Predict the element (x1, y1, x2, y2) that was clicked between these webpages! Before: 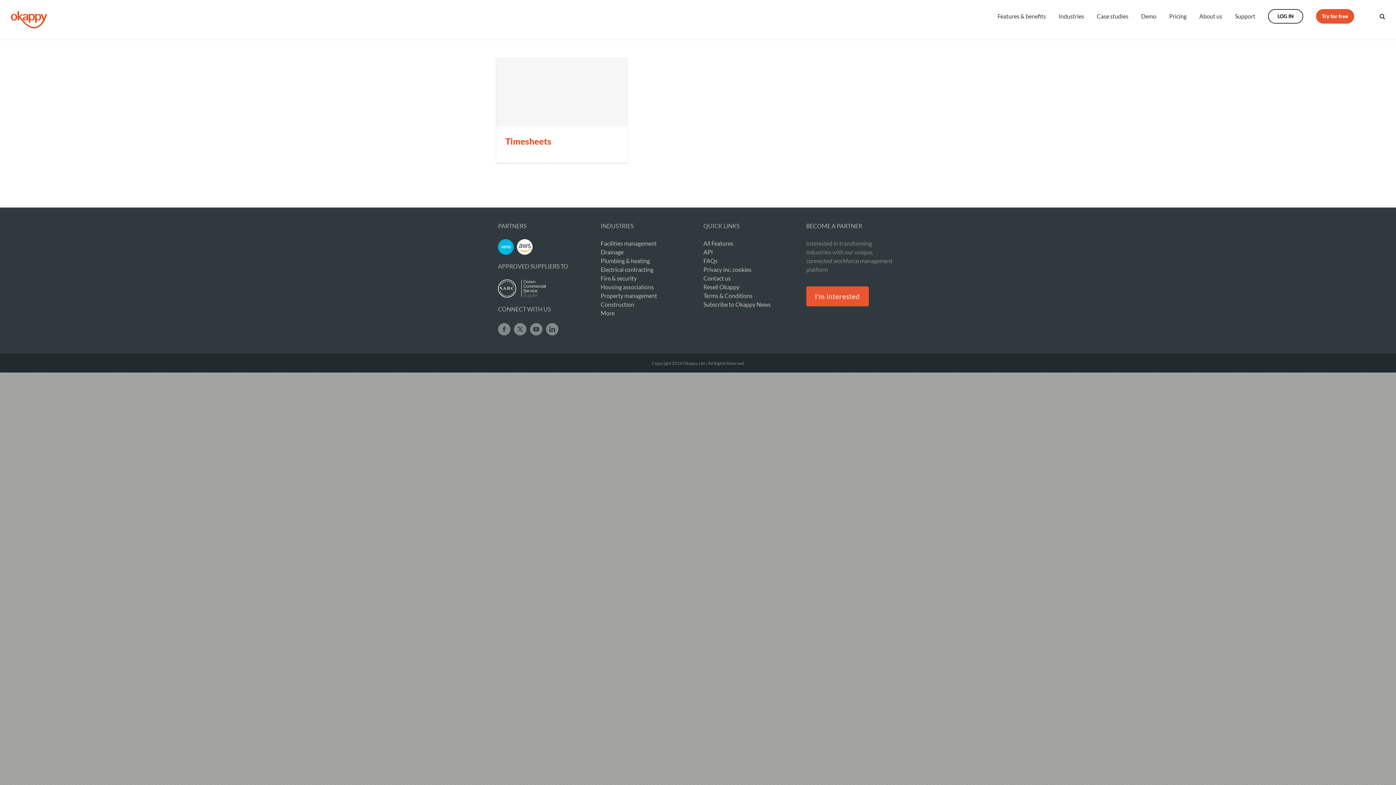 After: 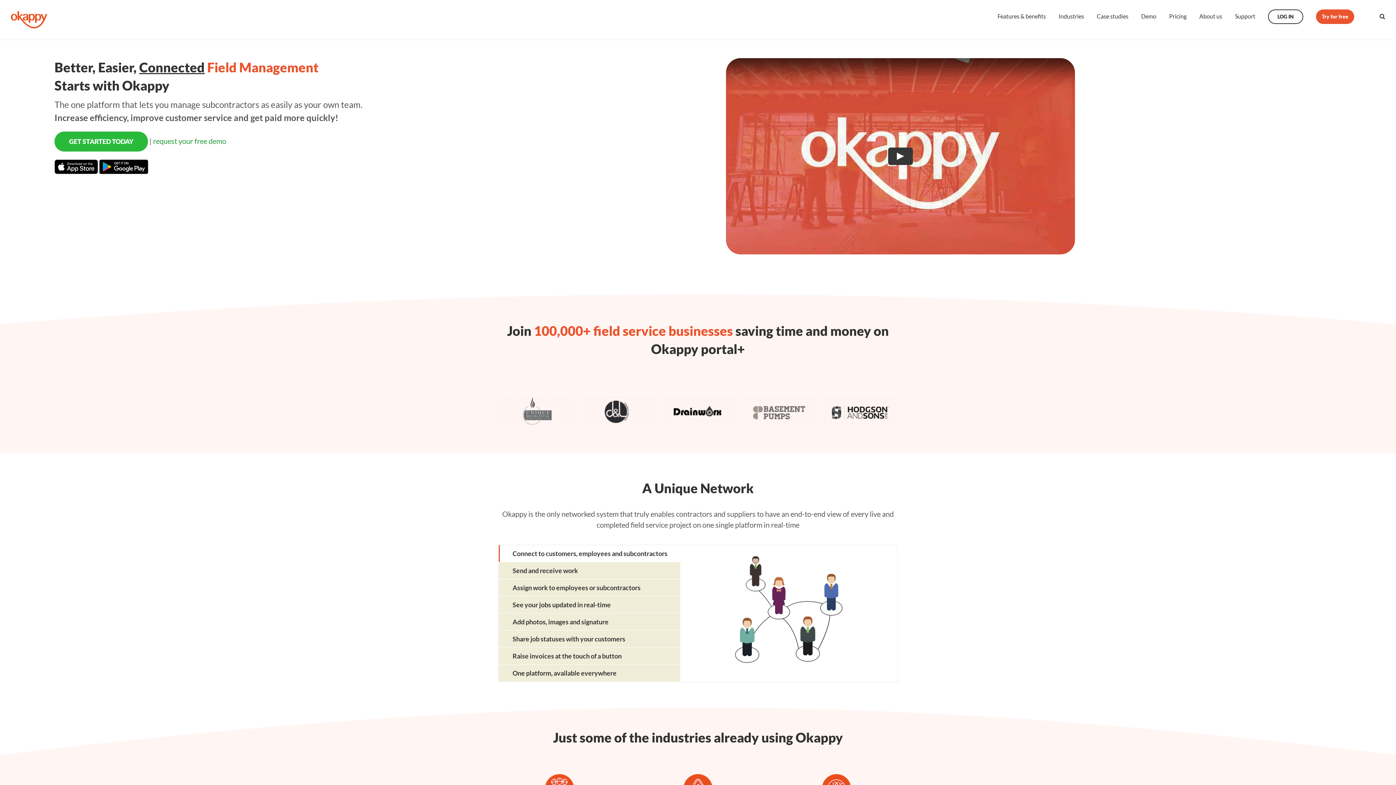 Action: bbox: (10, 11, 47, 28)